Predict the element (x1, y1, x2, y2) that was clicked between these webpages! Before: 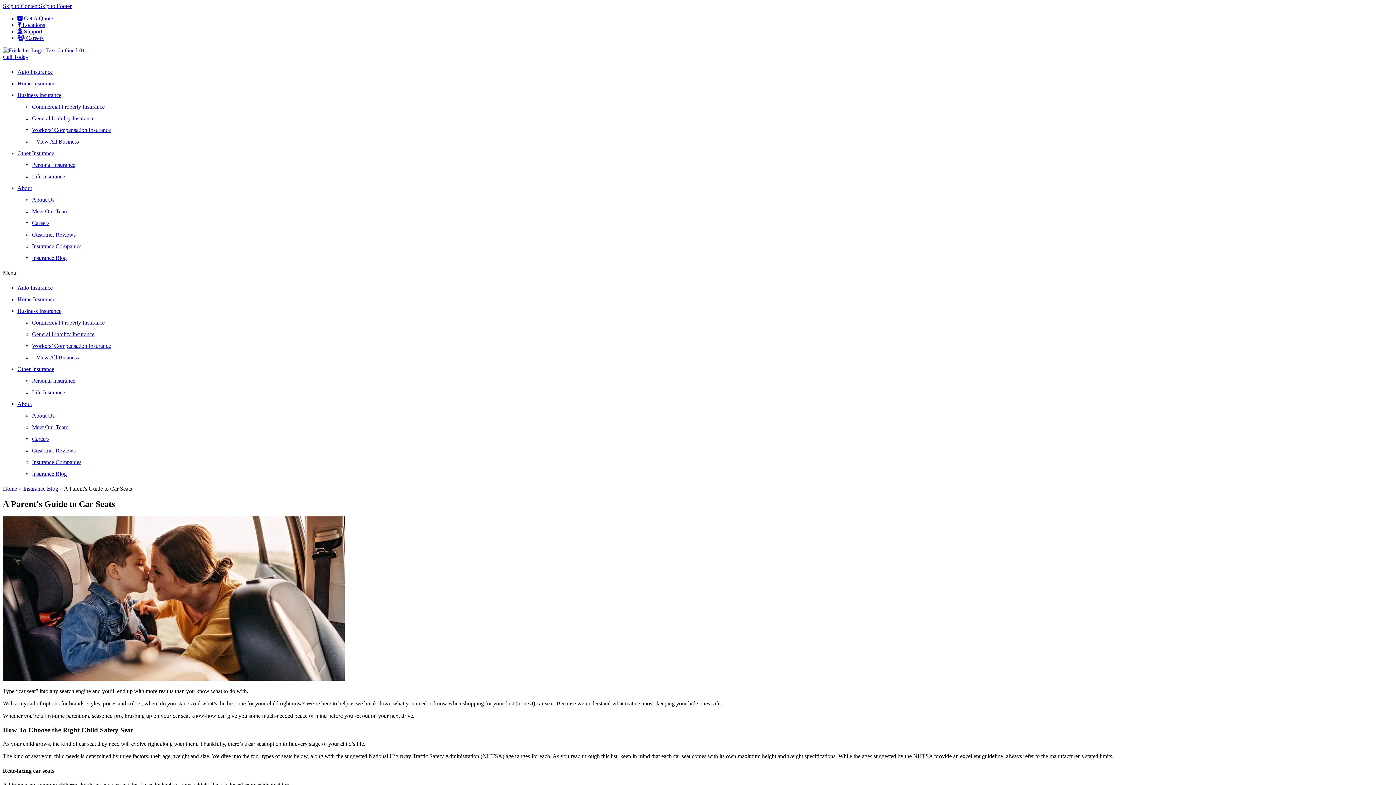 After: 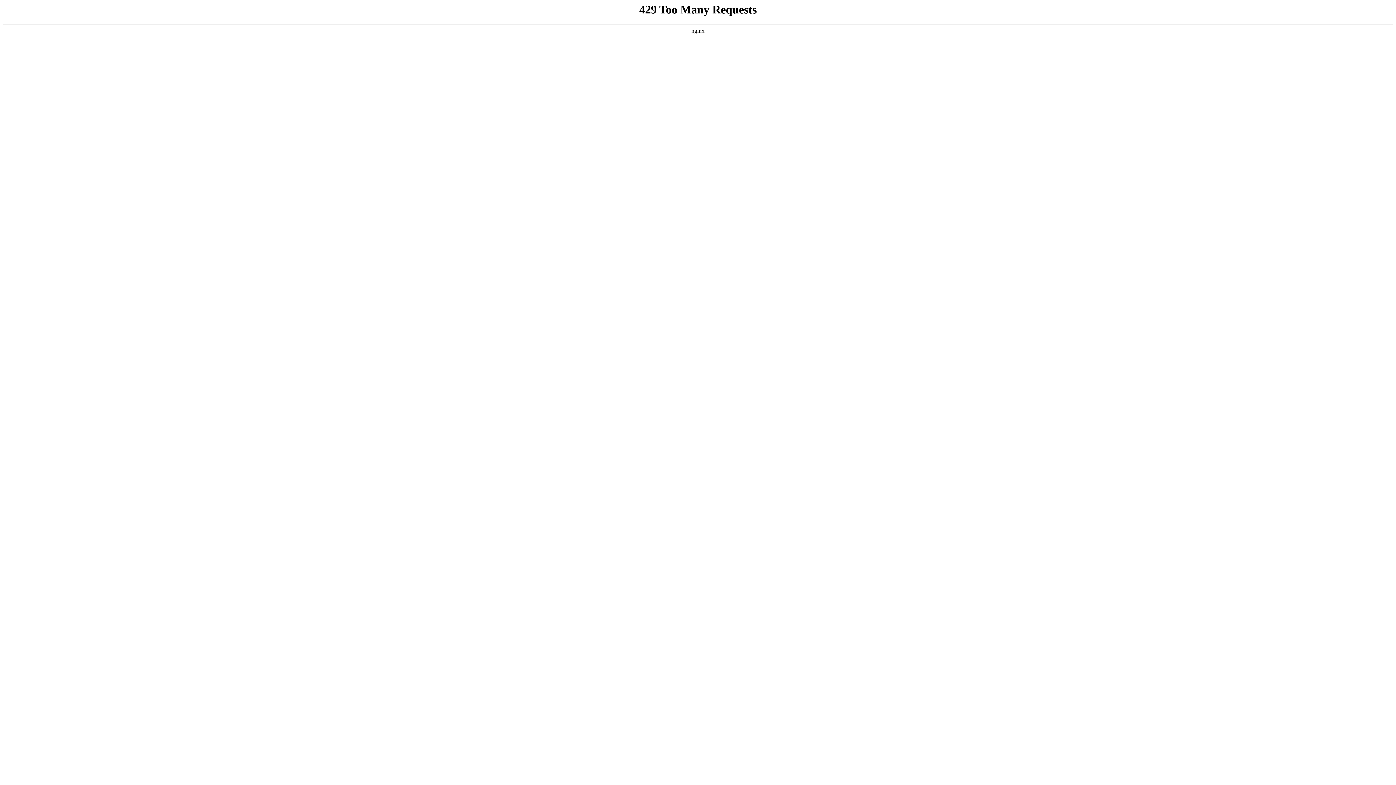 Action: bbox: (2, 485, 17, 492) label: Home